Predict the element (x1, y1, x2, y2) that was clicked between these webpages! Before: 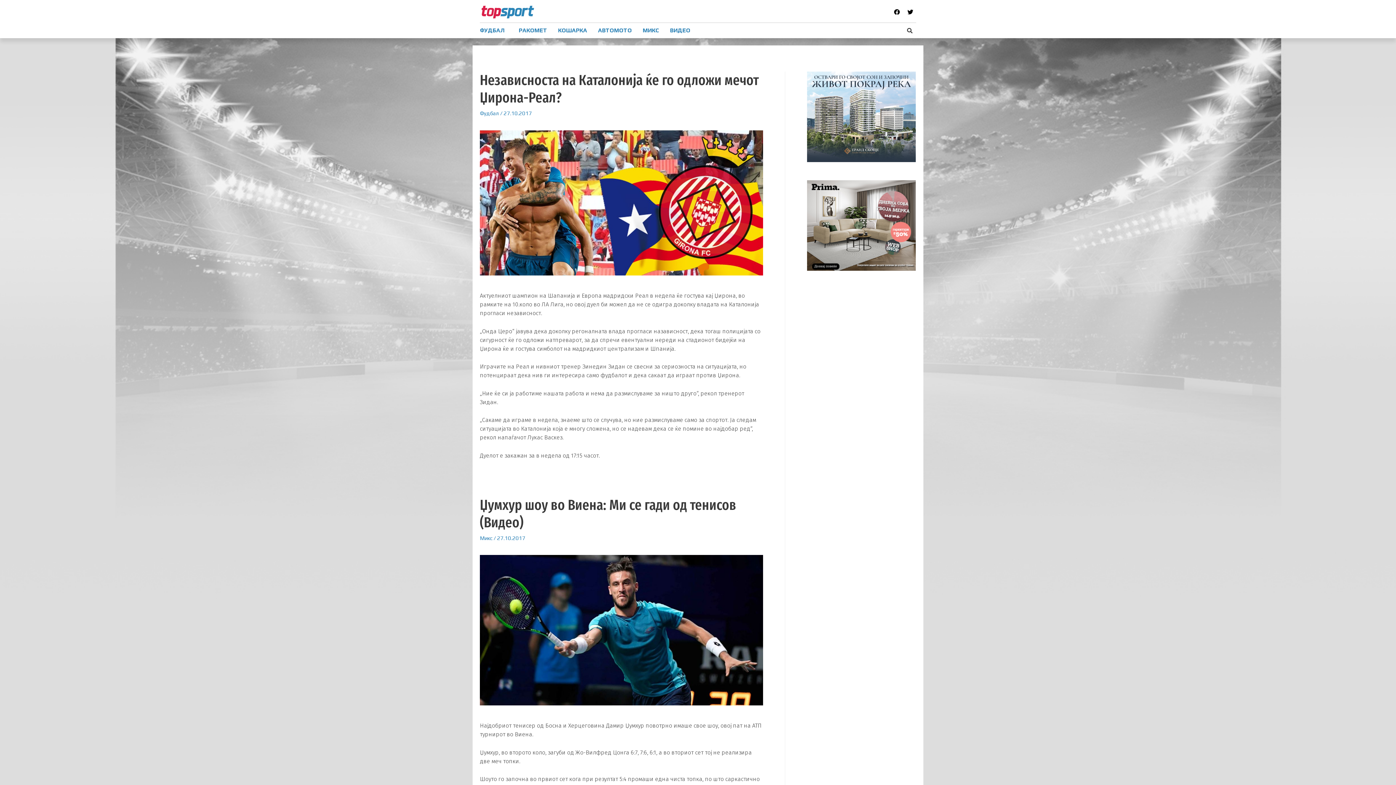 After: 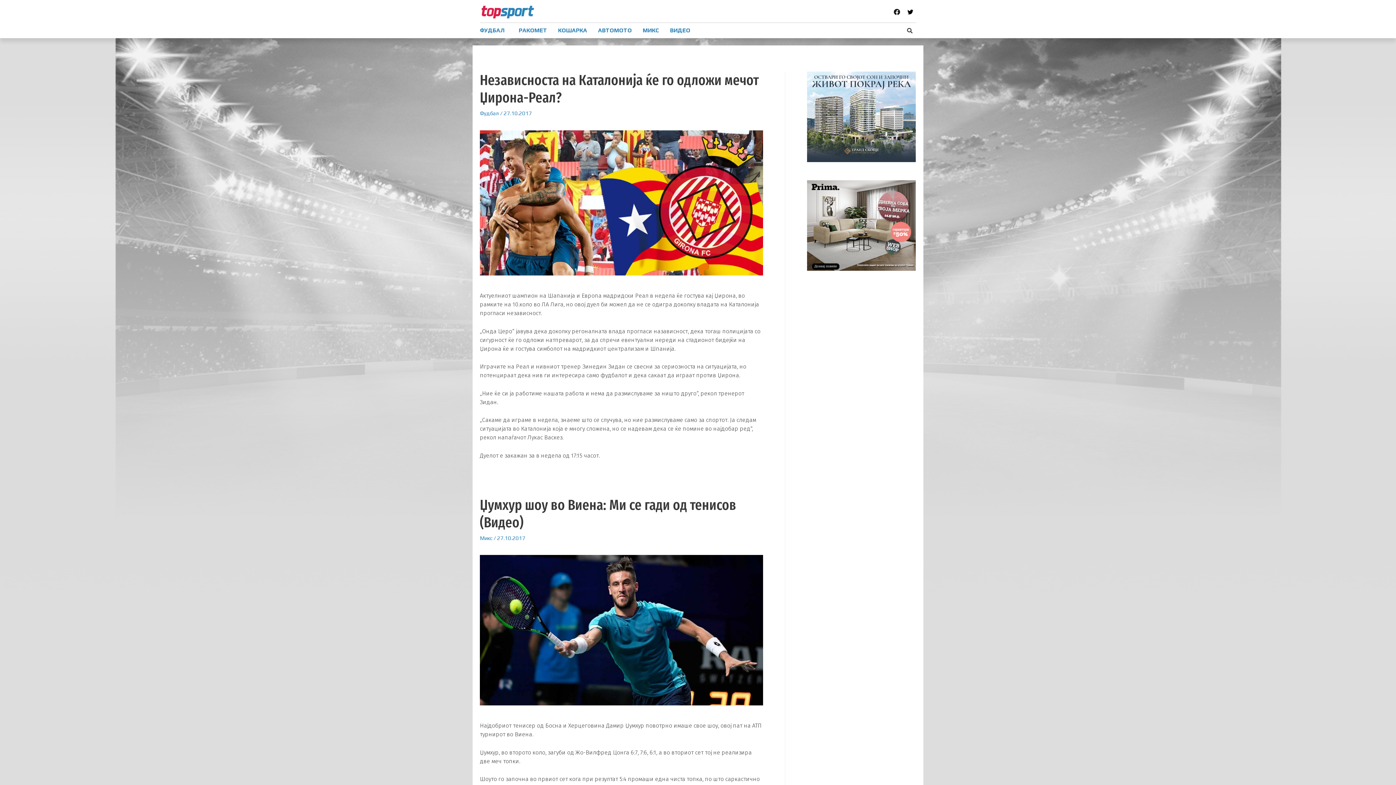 Action: label: Facebook bbox: (891, 6, 902, 17)